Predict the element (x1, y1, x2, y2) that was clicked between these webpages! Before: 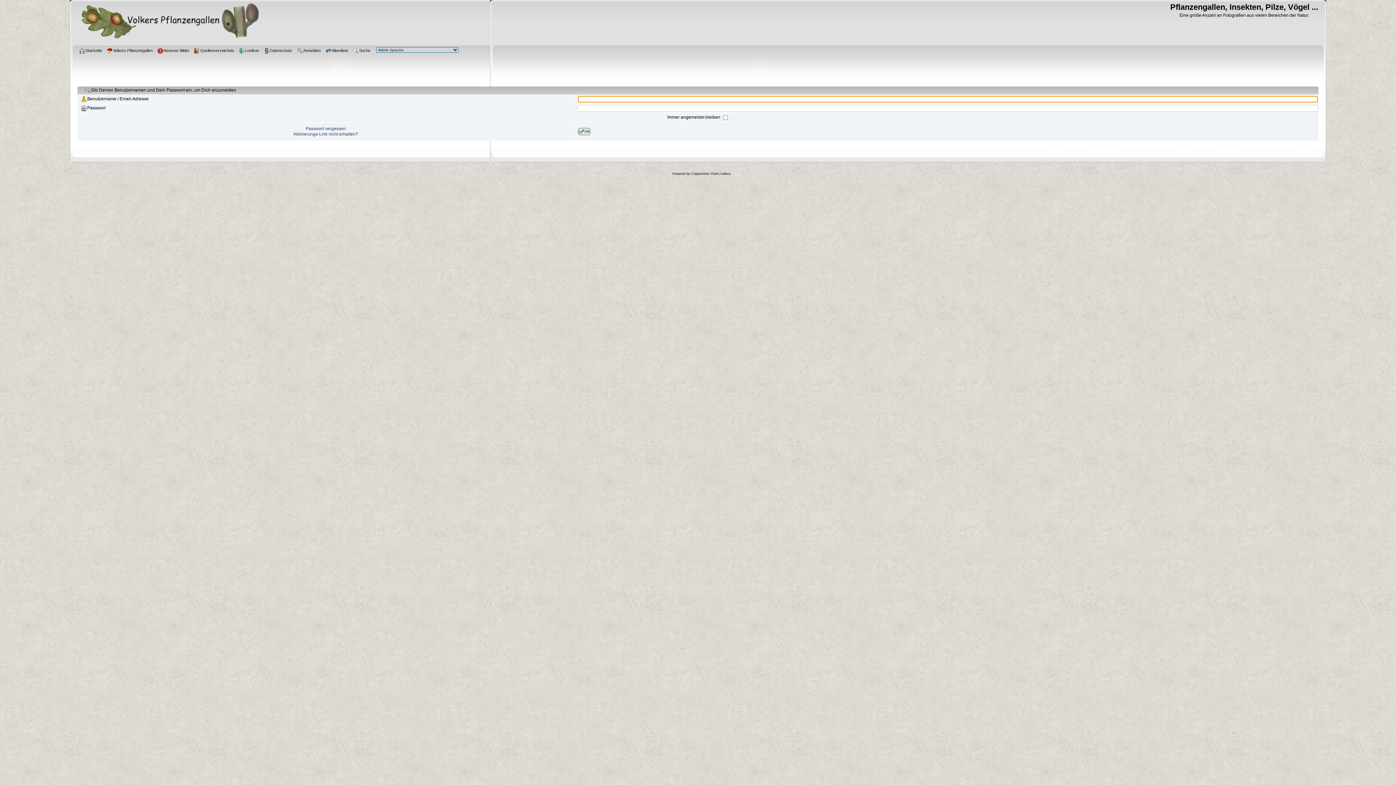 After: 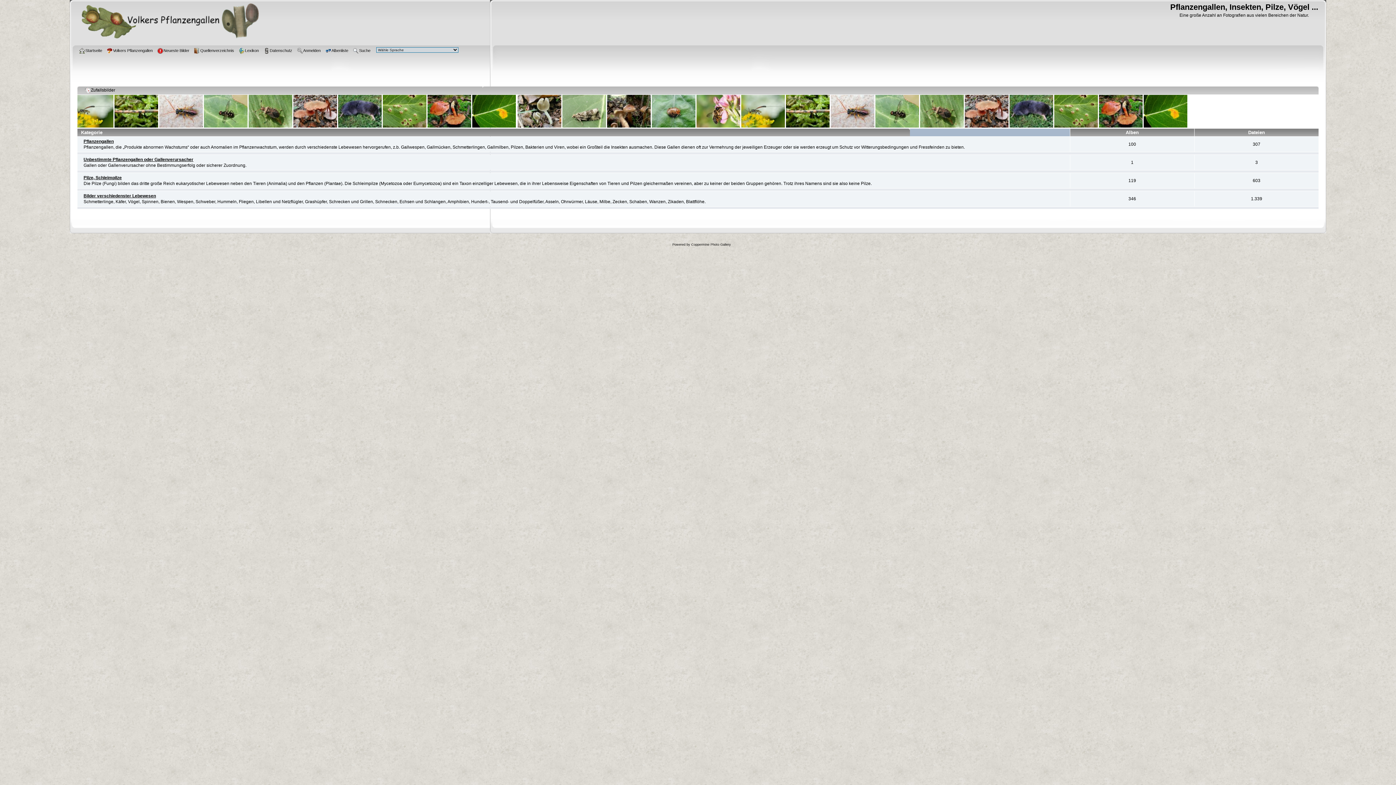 Action: bbox: (77, 41, 258, 46)